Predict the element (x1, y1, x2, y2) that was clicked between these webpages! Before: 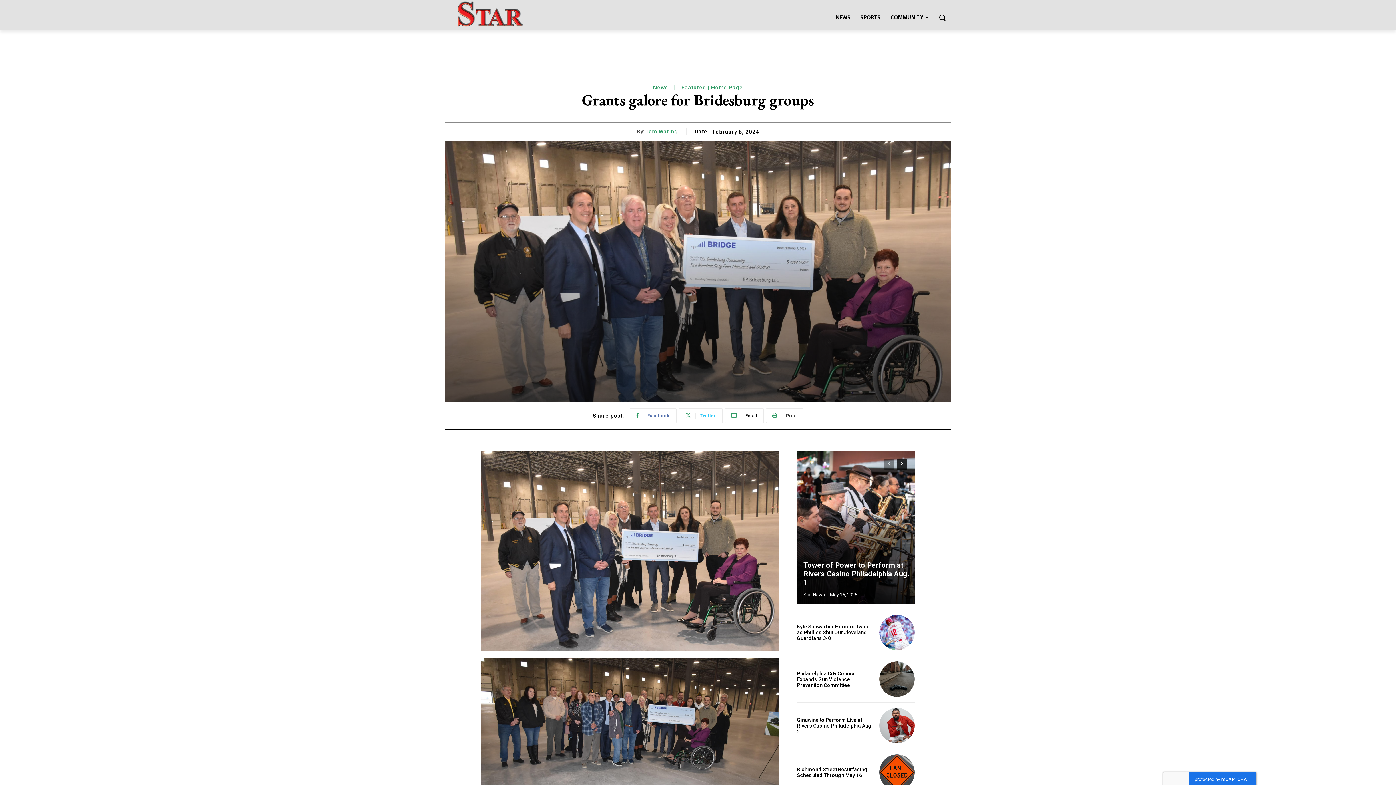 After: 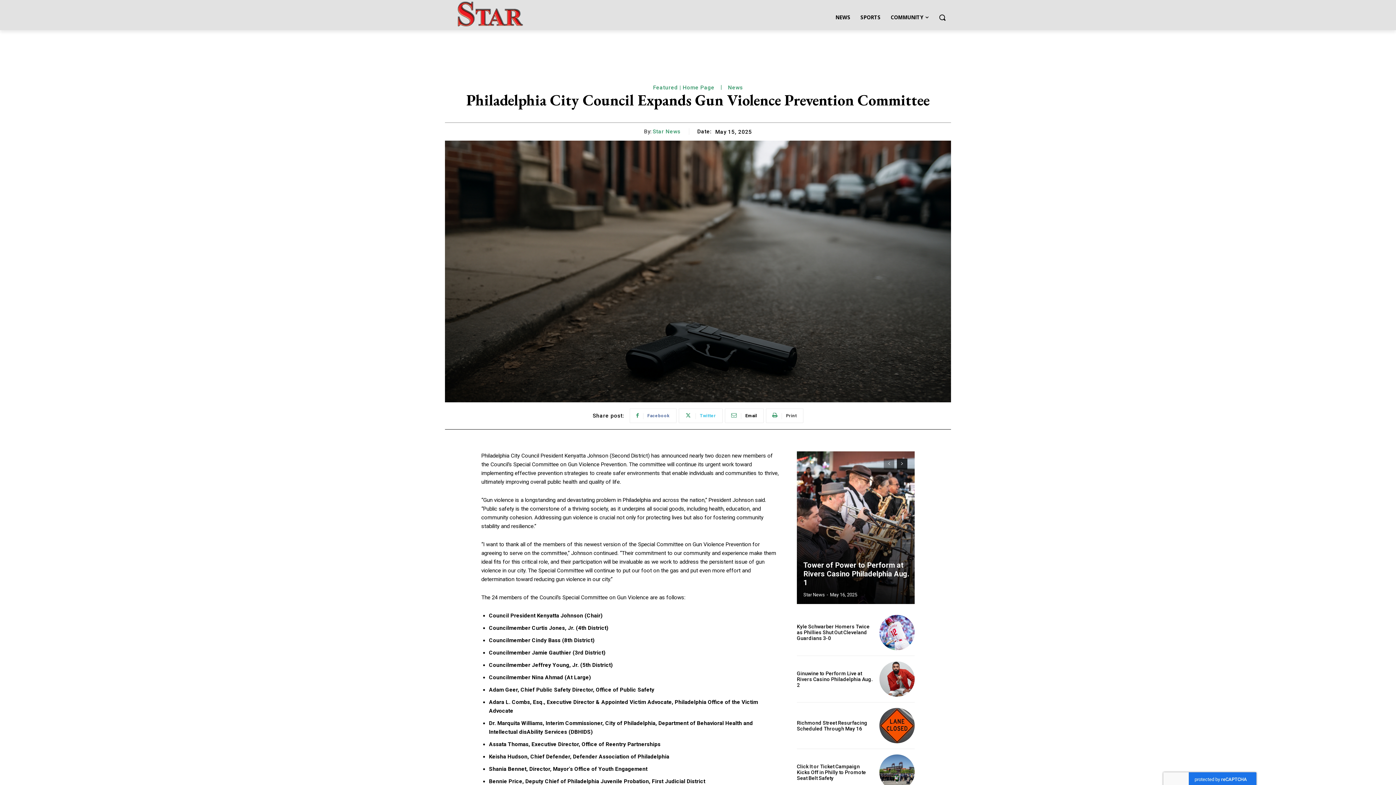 Action: bbox: (879, 661, 914, 697)